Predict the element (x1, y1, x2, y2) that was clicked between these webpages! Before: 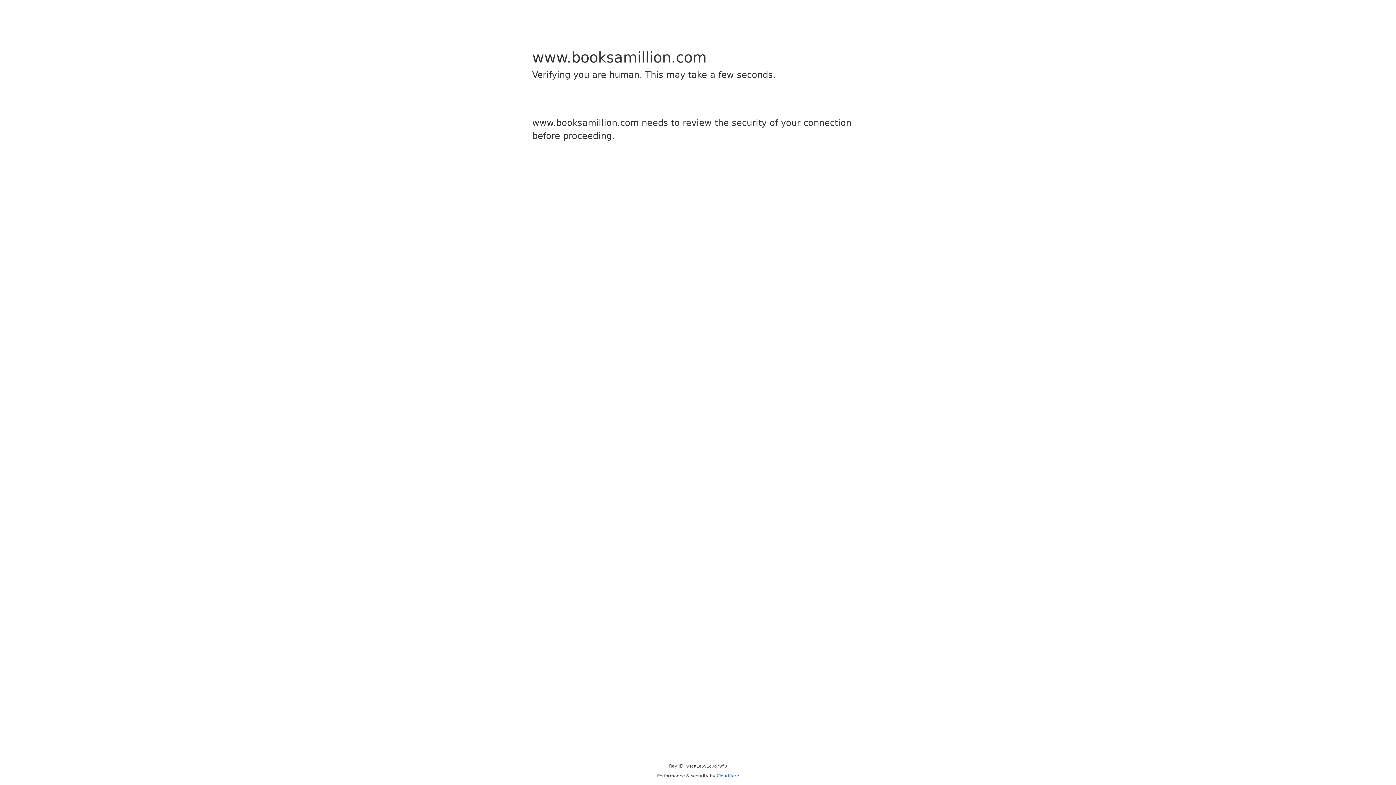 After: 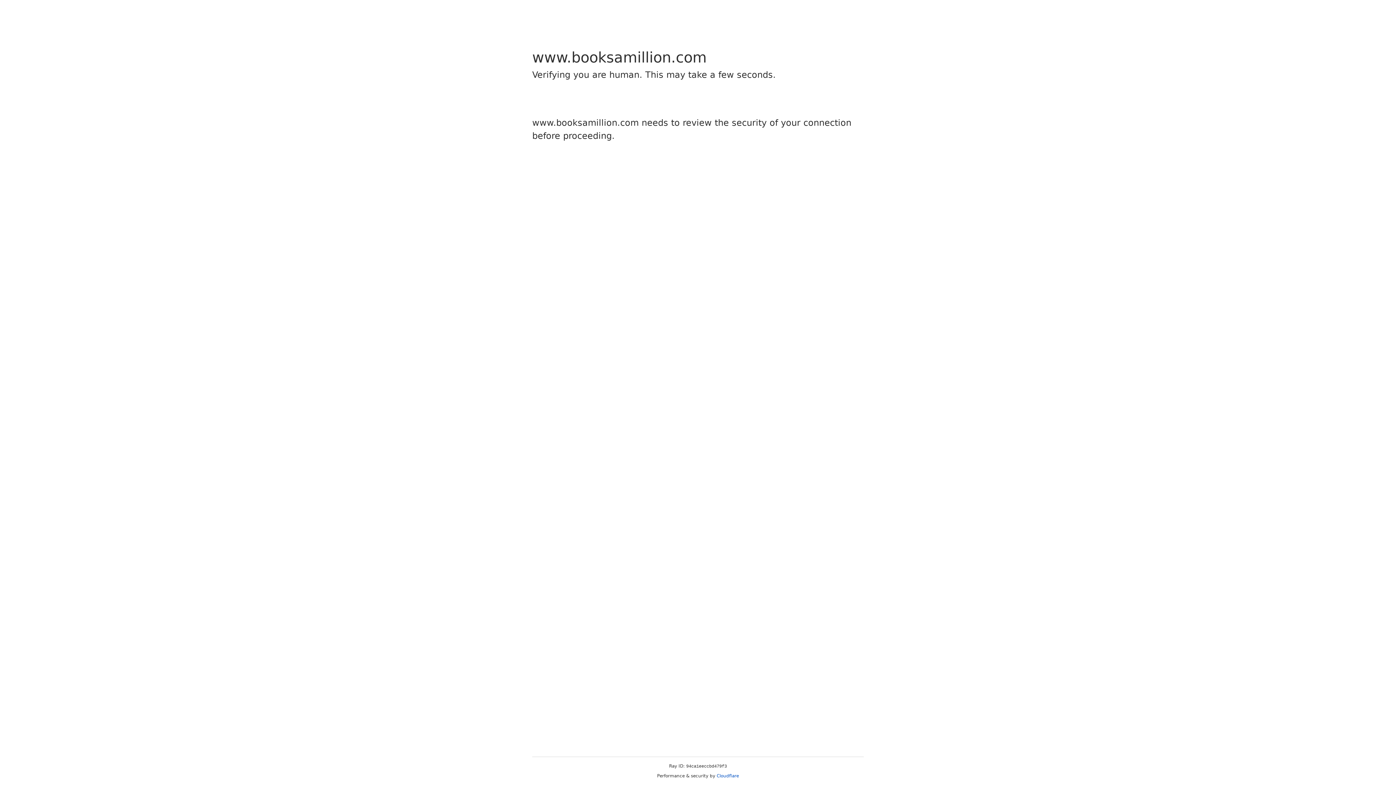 Action: label: Cloudflare bbox: (716, 773, 739, 778)